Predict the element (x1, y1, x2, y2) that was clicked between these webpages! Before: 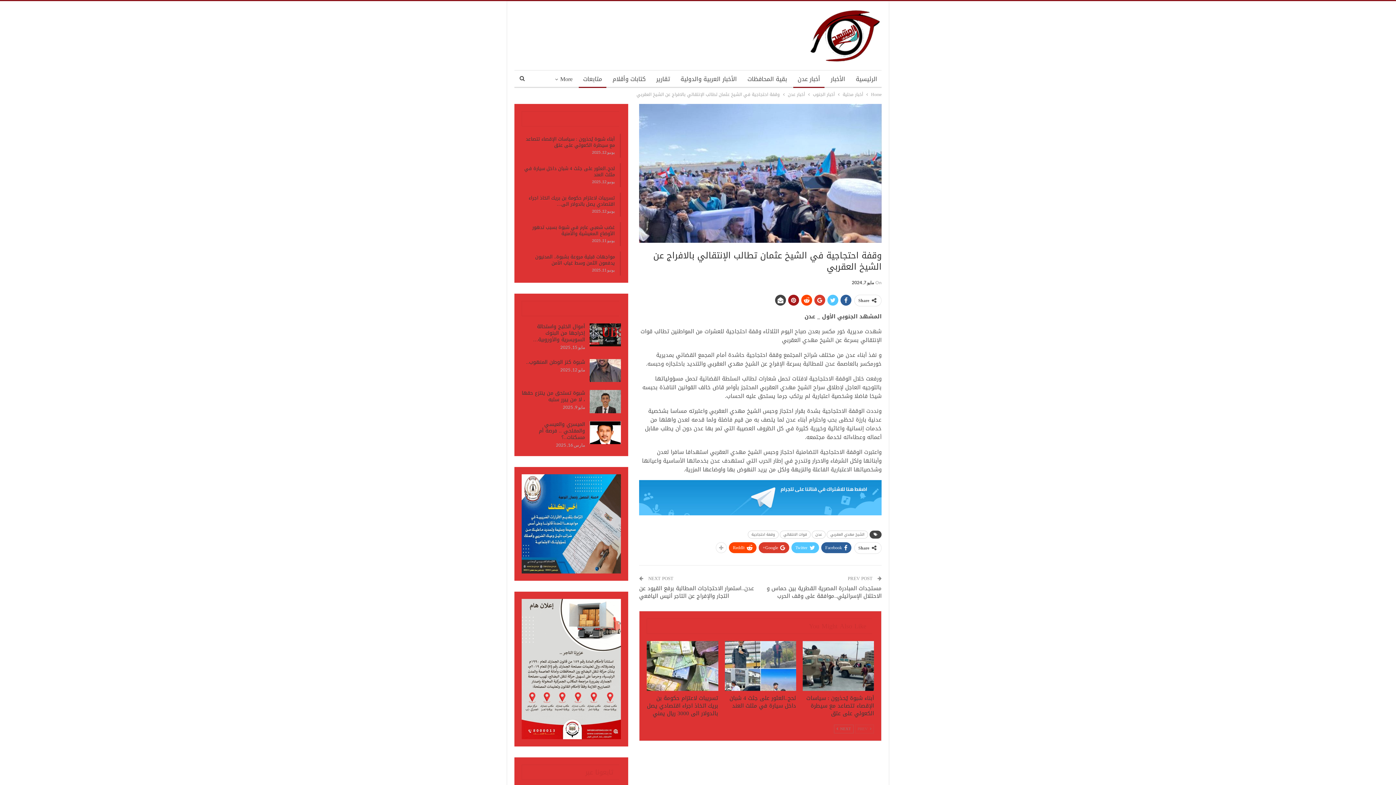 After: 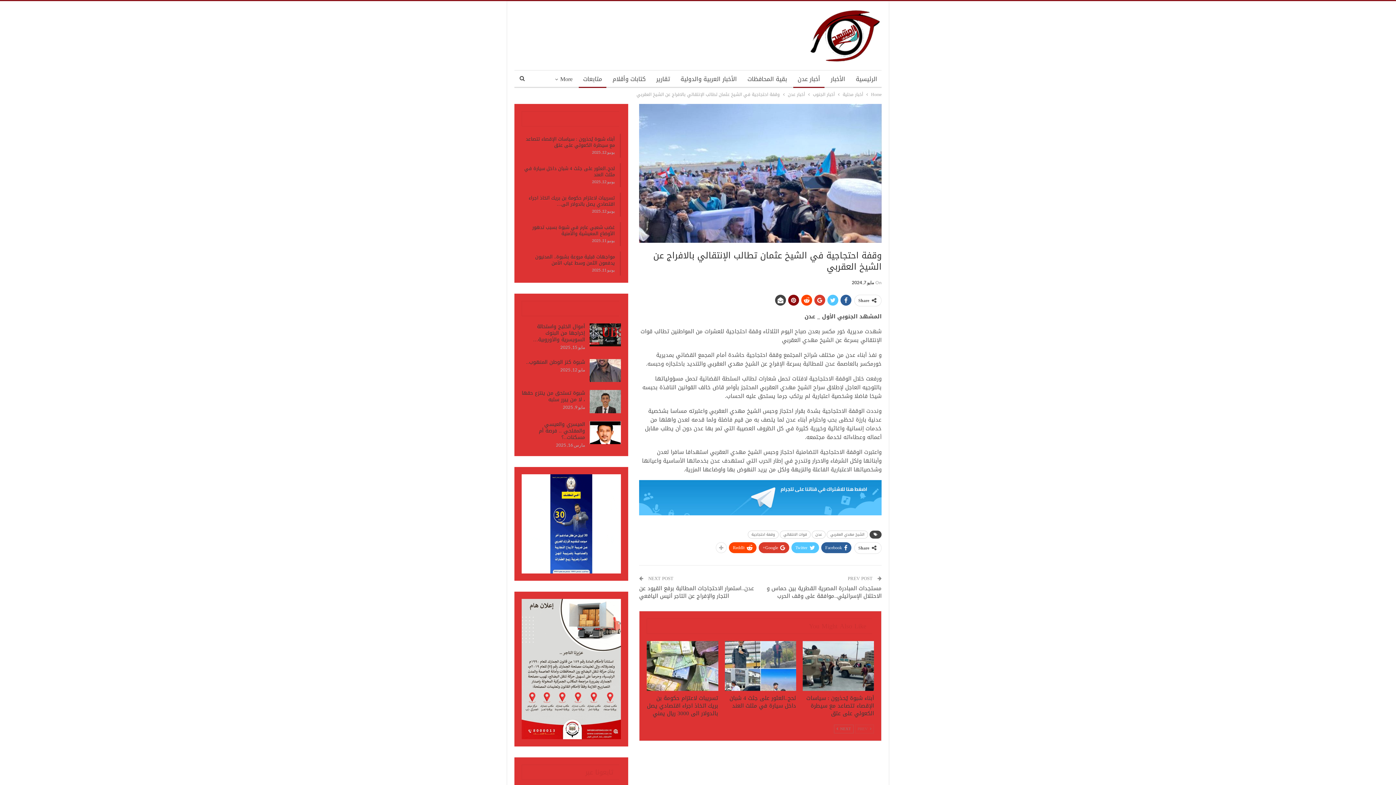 Action: bbox: (788, 295, 799, 305)